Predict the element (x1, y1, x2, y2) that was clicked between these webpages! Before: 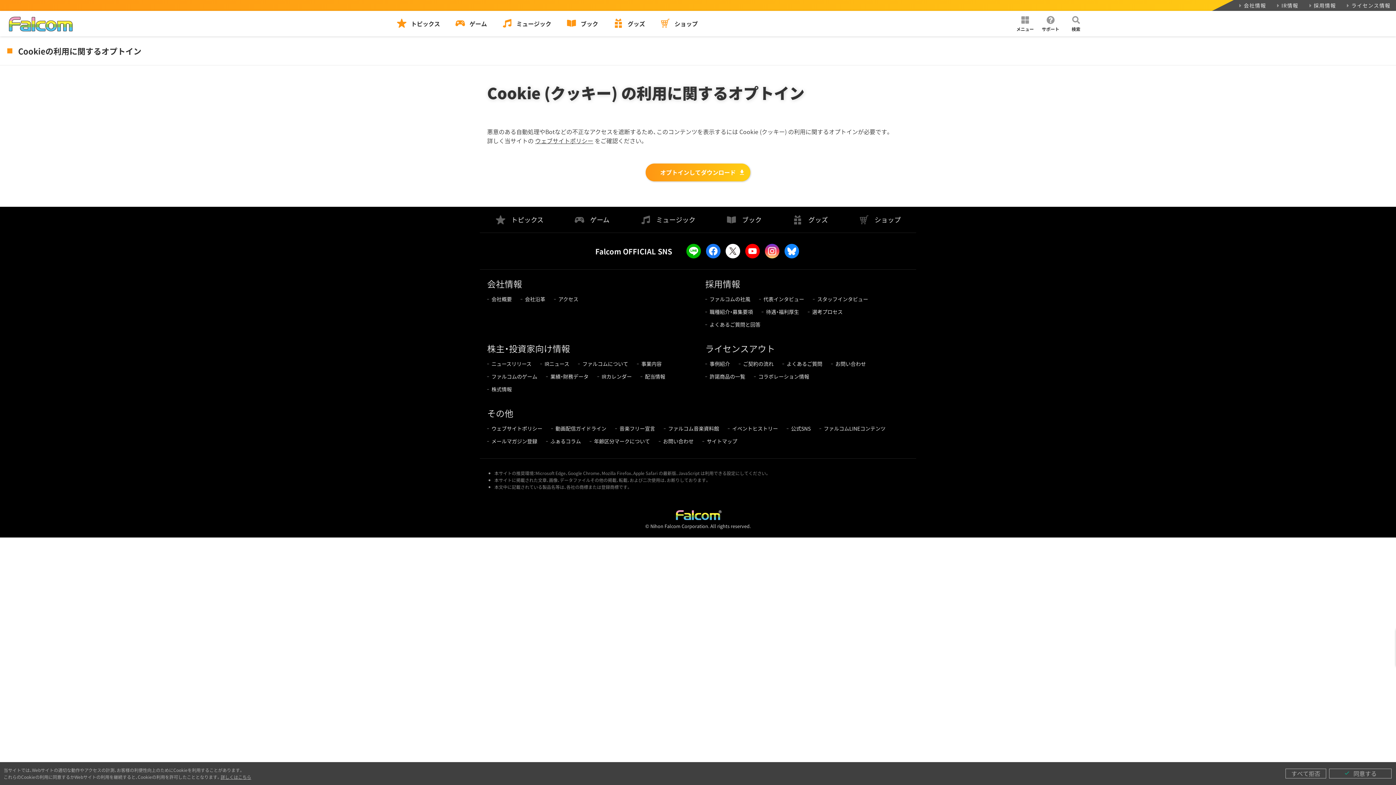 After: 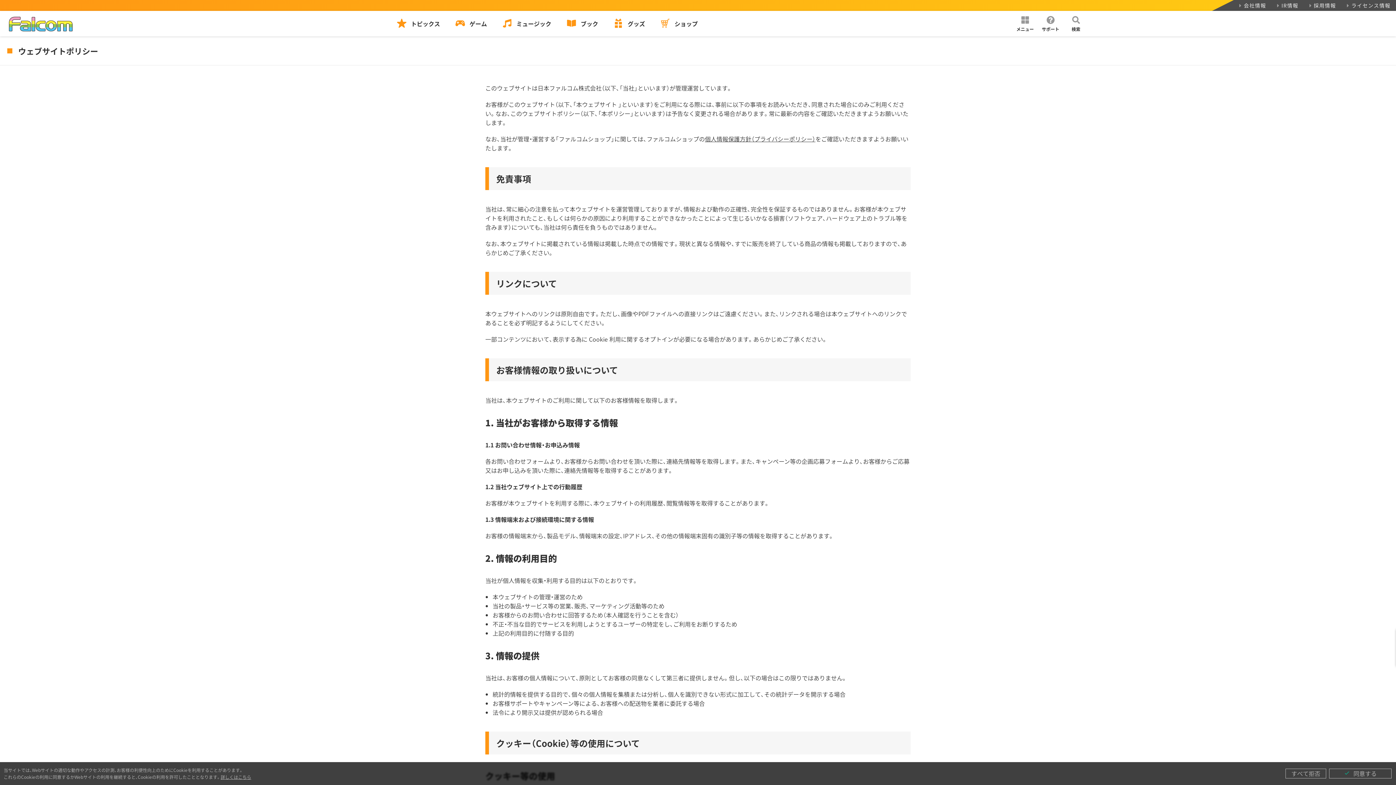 Action: bbox: (535, 136, 593, 145) label: ウェブサイトポリシー